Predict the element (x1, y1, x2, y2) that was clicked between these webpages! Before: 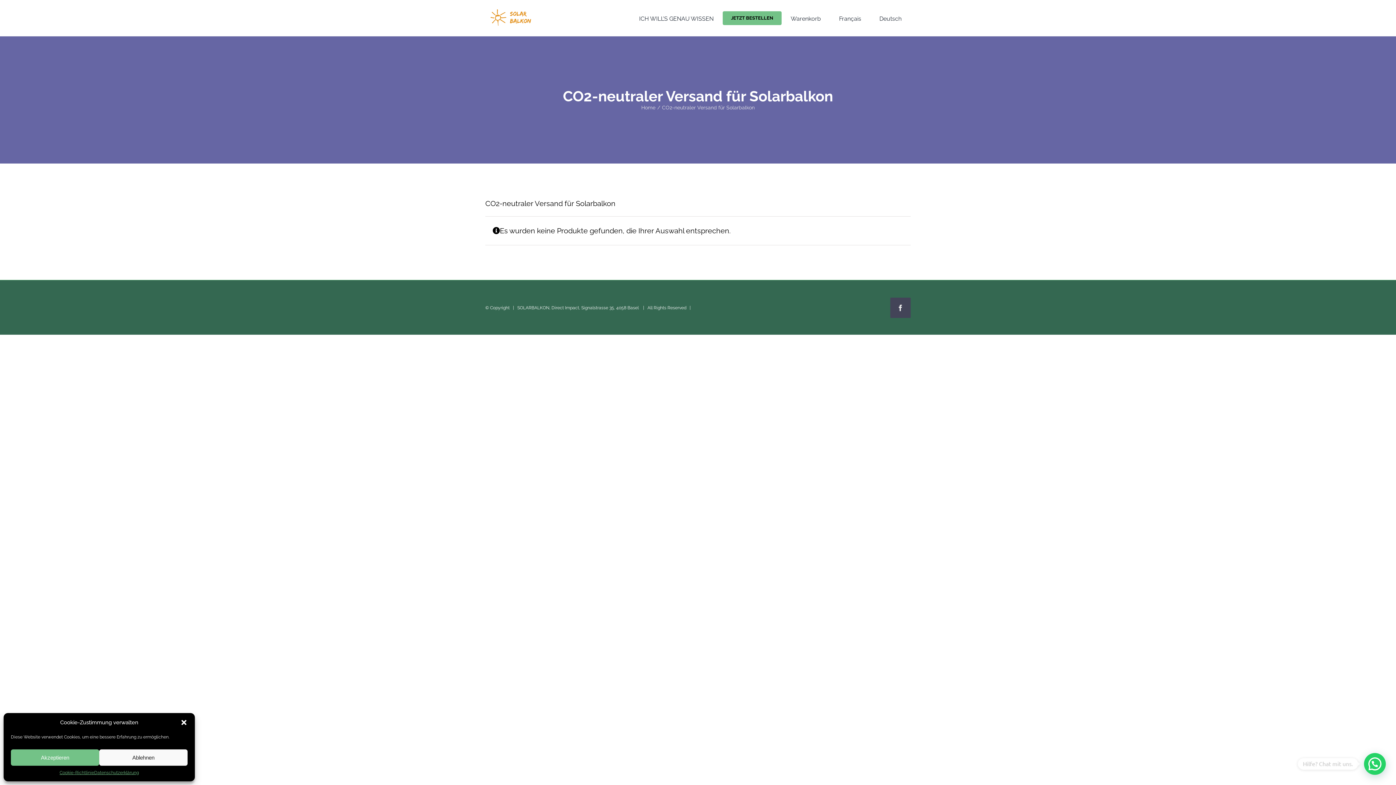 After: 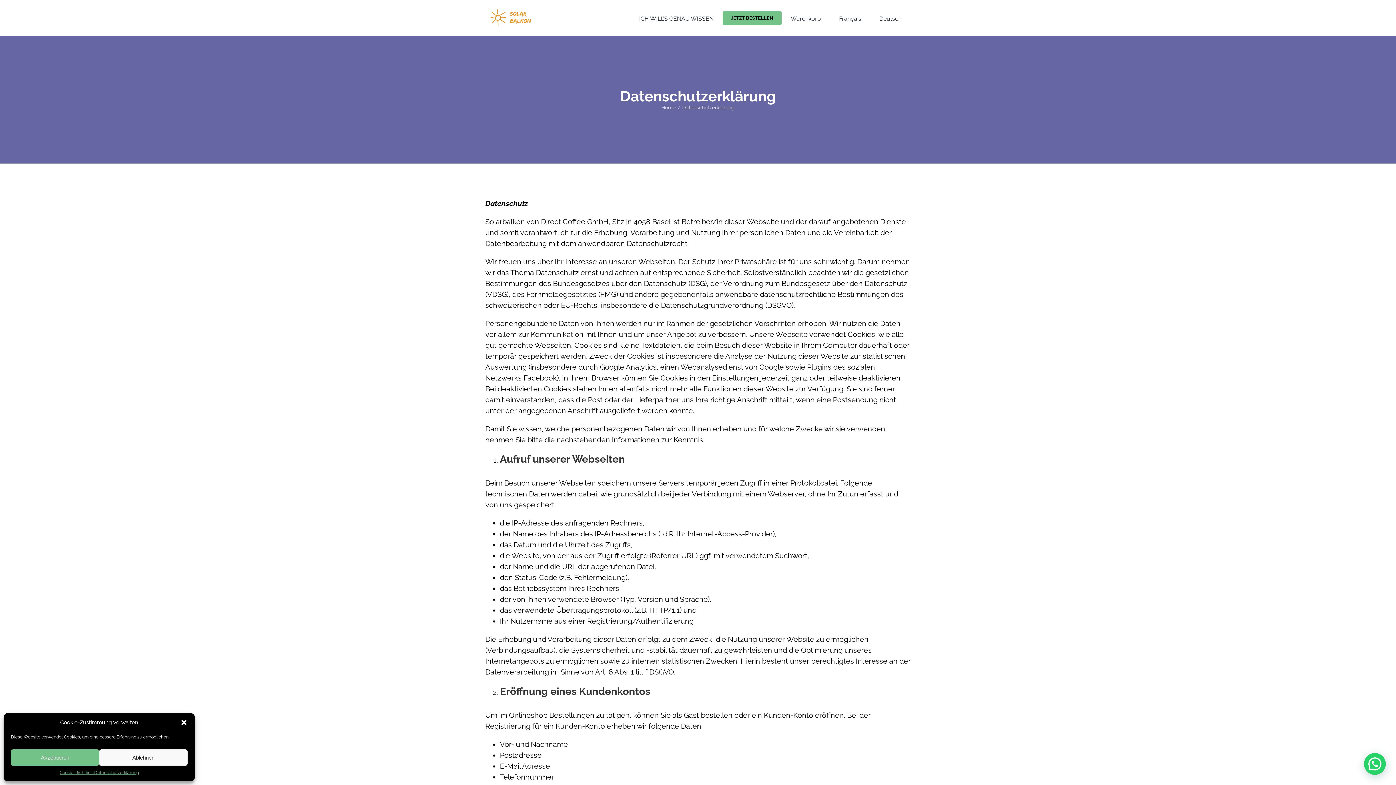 Action: label: Datenschutzerklärung bbox: (94, 769, 138, 776)